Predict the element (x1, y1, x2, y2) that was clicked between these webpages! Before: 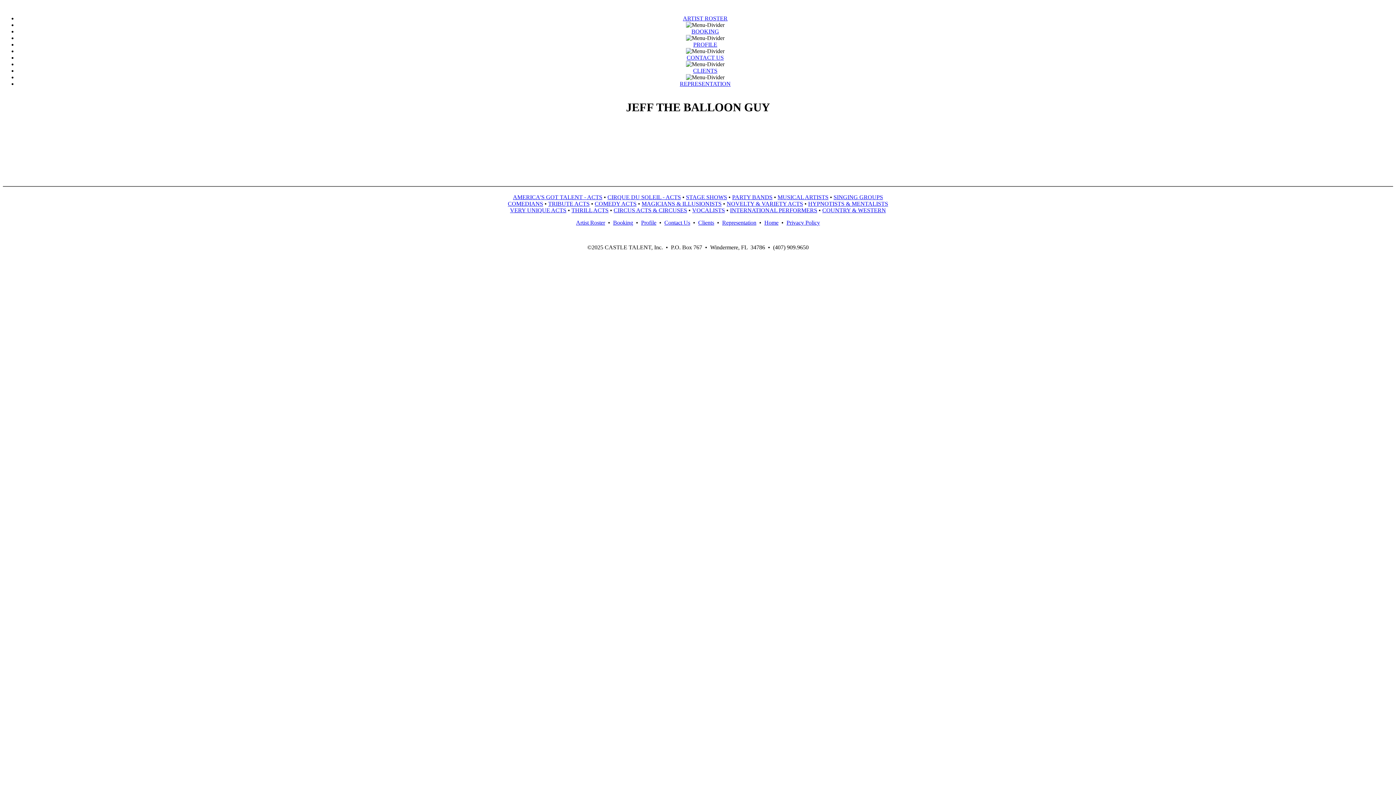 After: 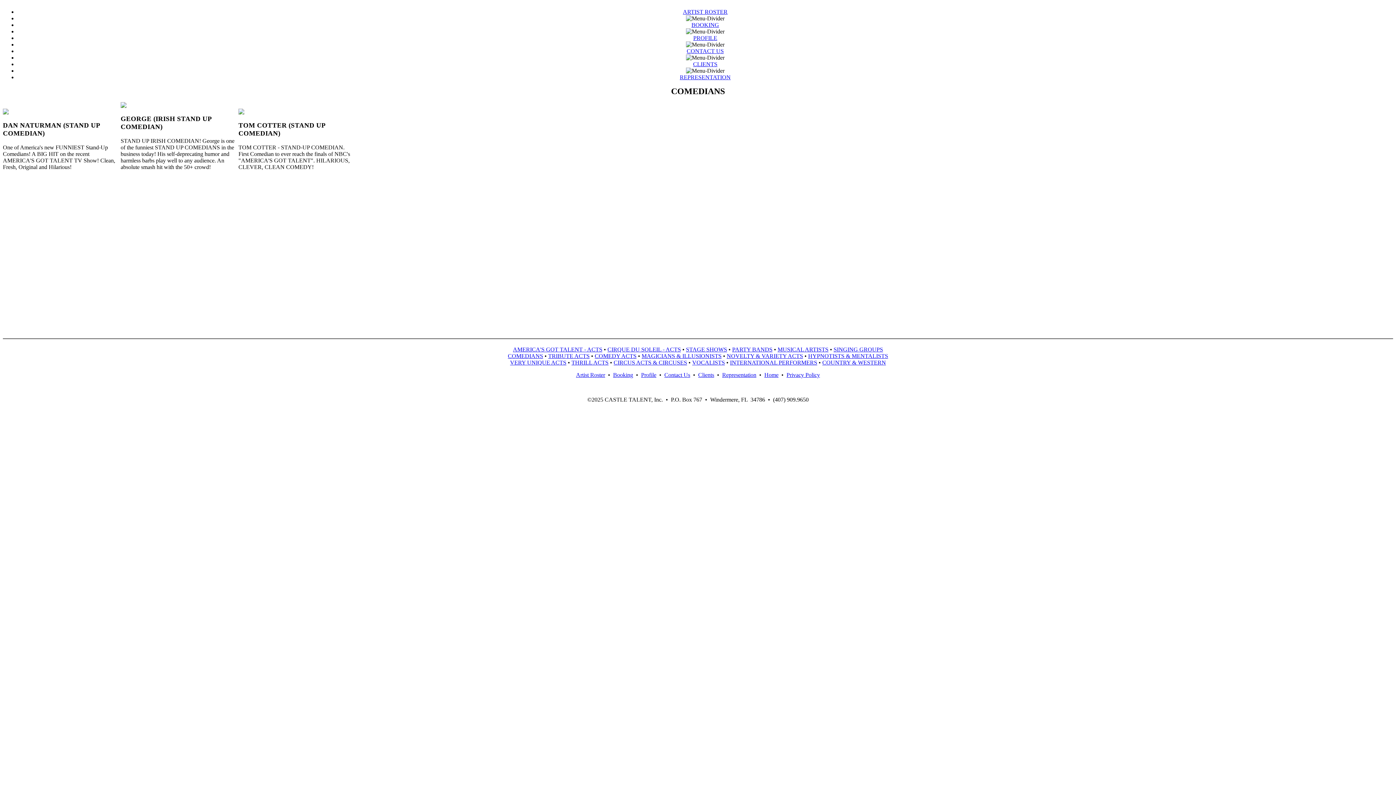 Action: bbox: (508, 200, 543, 206) label: COMEDIANS